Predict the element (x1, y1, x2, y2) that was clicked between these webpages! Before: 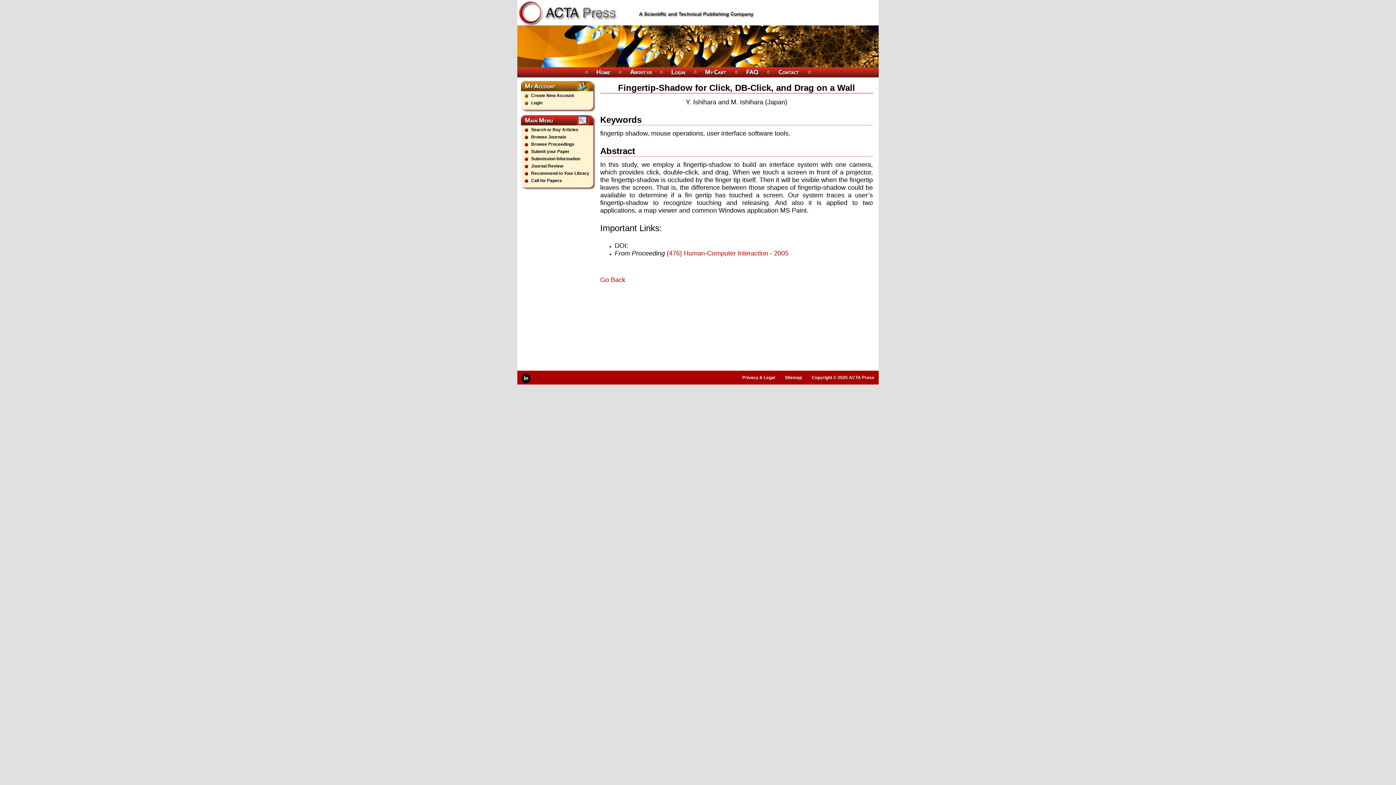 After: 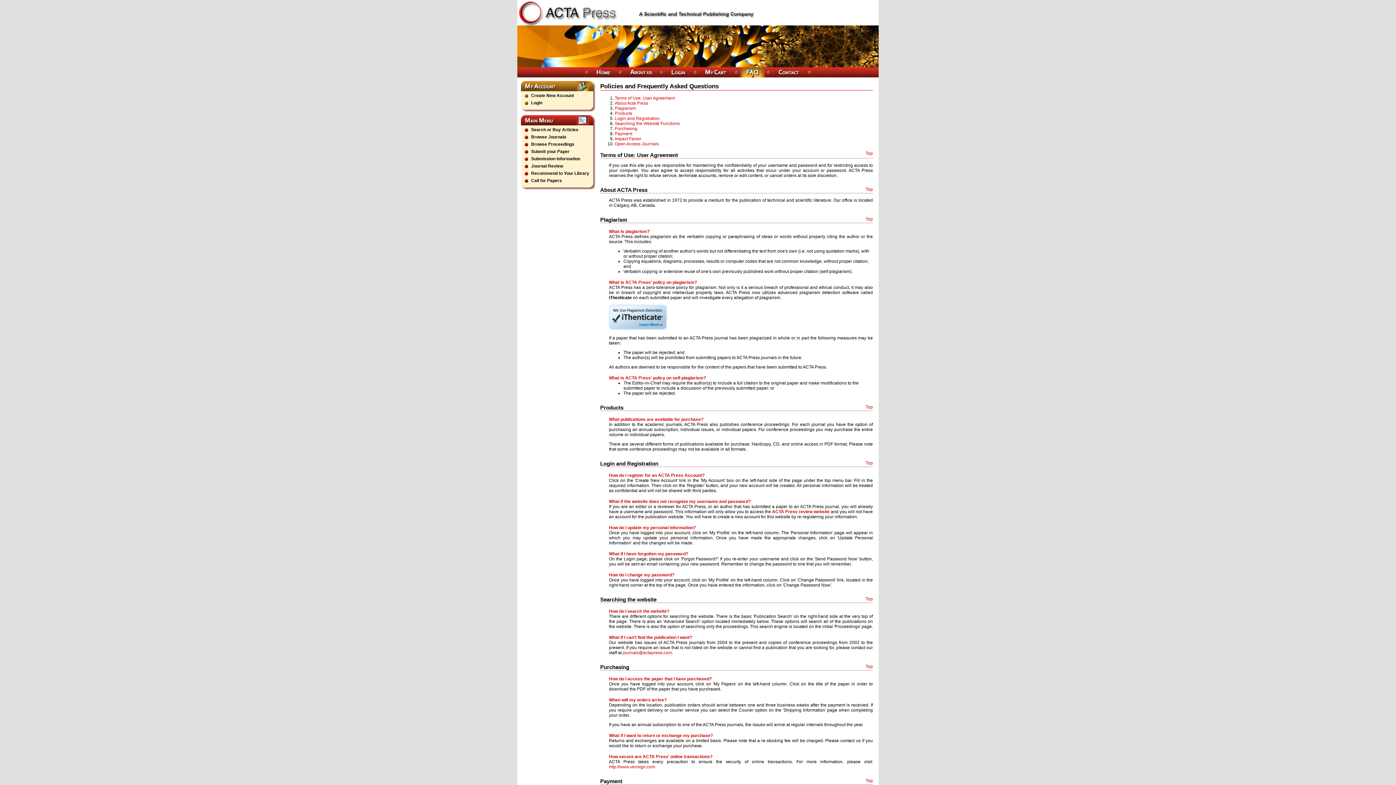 Action: bbox: (738, 67, 766, 77)